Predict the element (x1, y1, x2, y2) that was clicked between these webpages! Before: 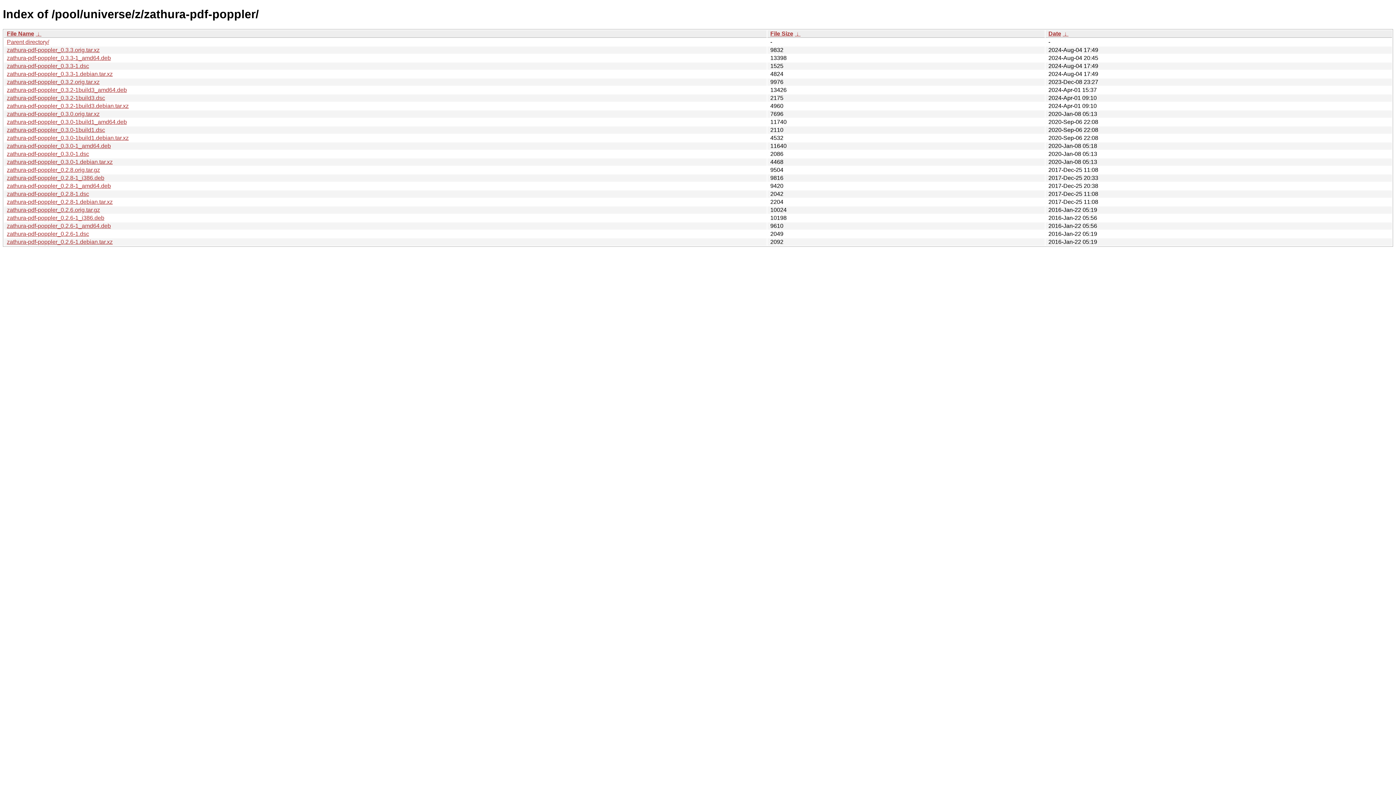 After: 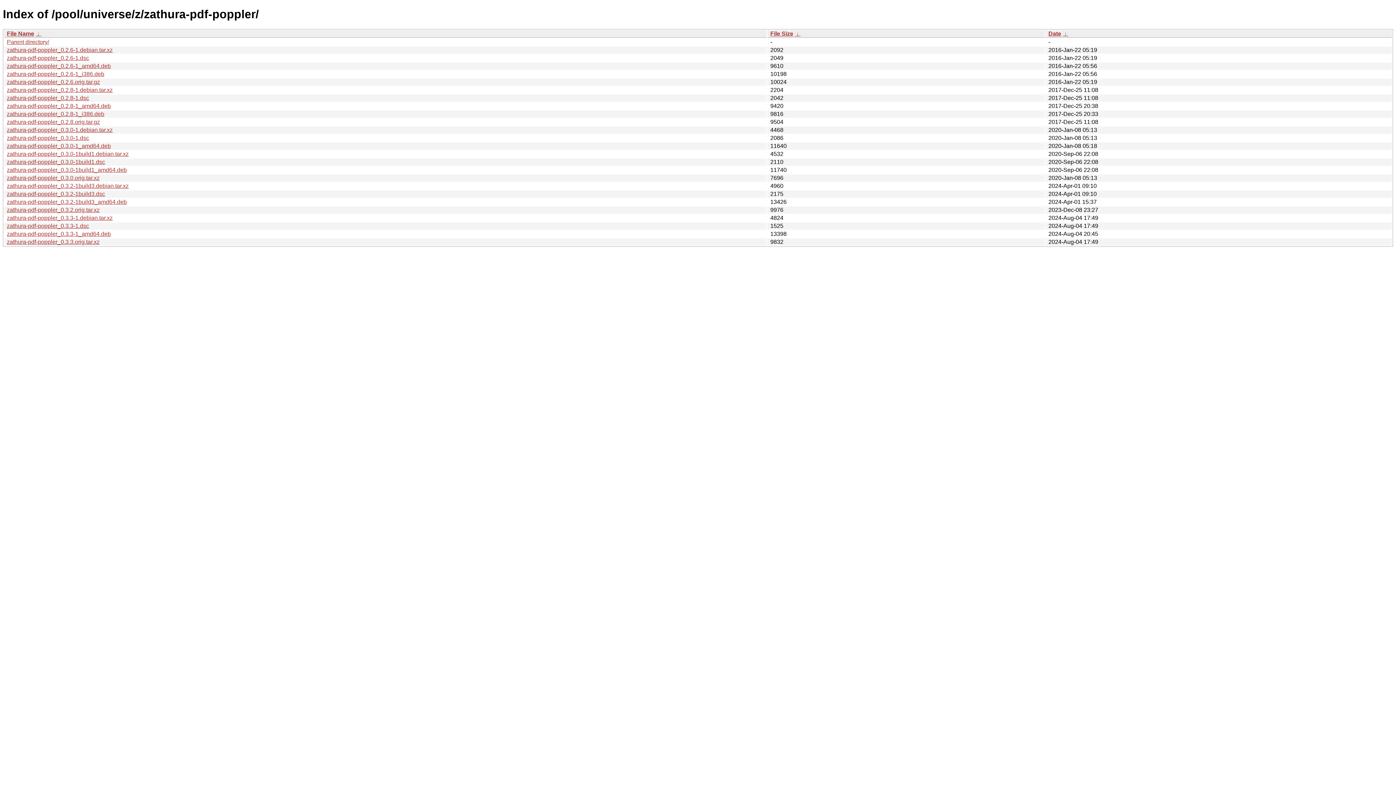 Action: label: File Name bbox: (6, 30, 34, 36)